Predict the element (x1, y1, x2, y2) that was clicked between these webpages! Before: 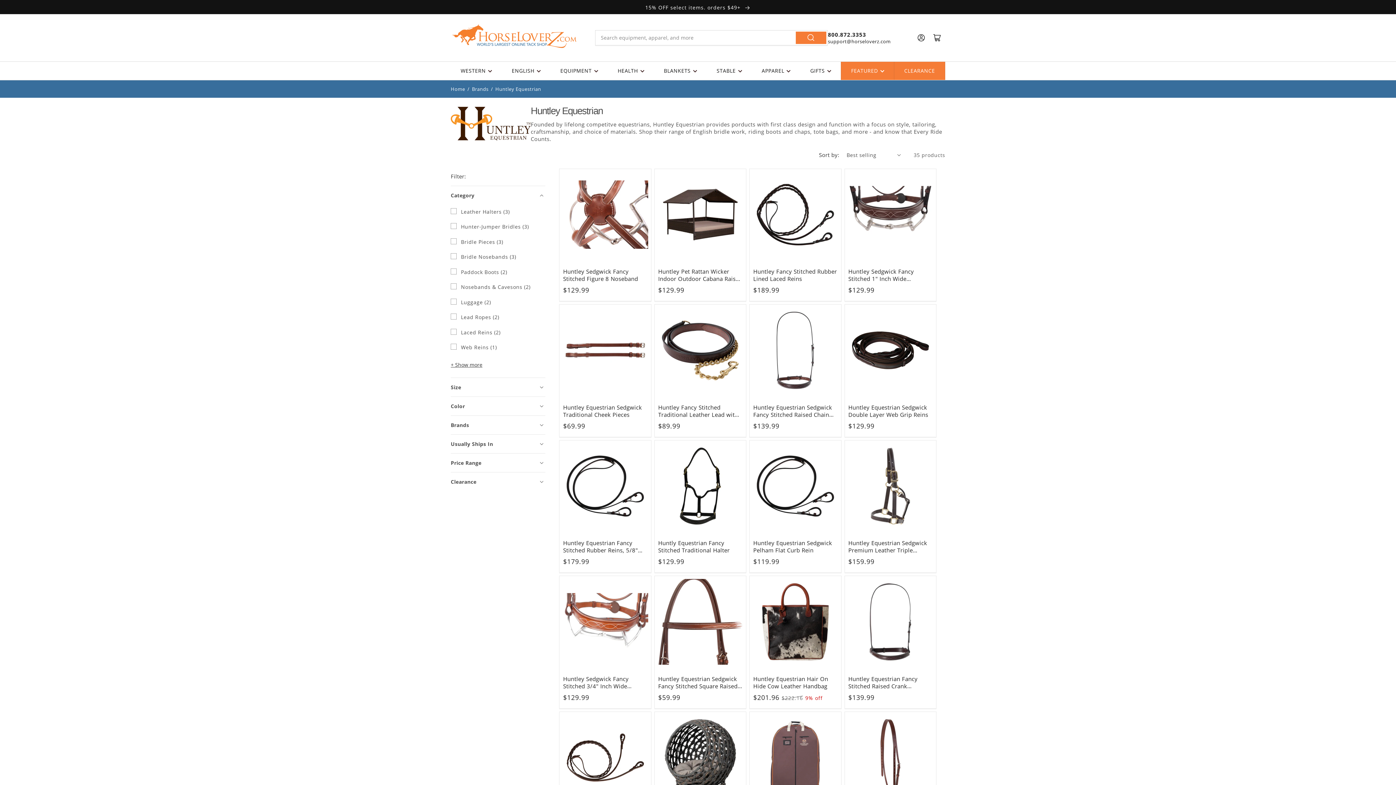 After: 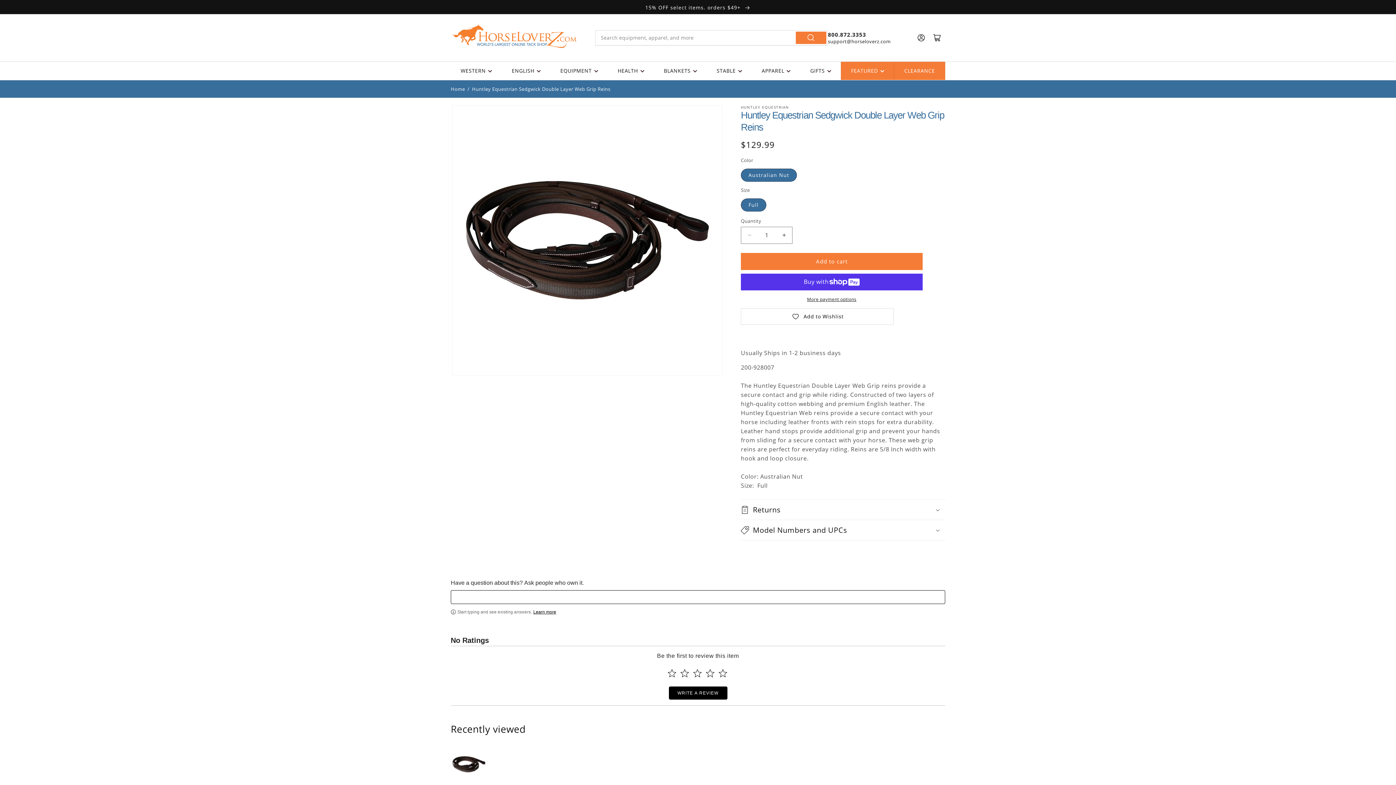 Action: label: Huntley Equestrian Sedgwick Double Layer Web Grip Reins bbox: (848, 404, 932, 418)